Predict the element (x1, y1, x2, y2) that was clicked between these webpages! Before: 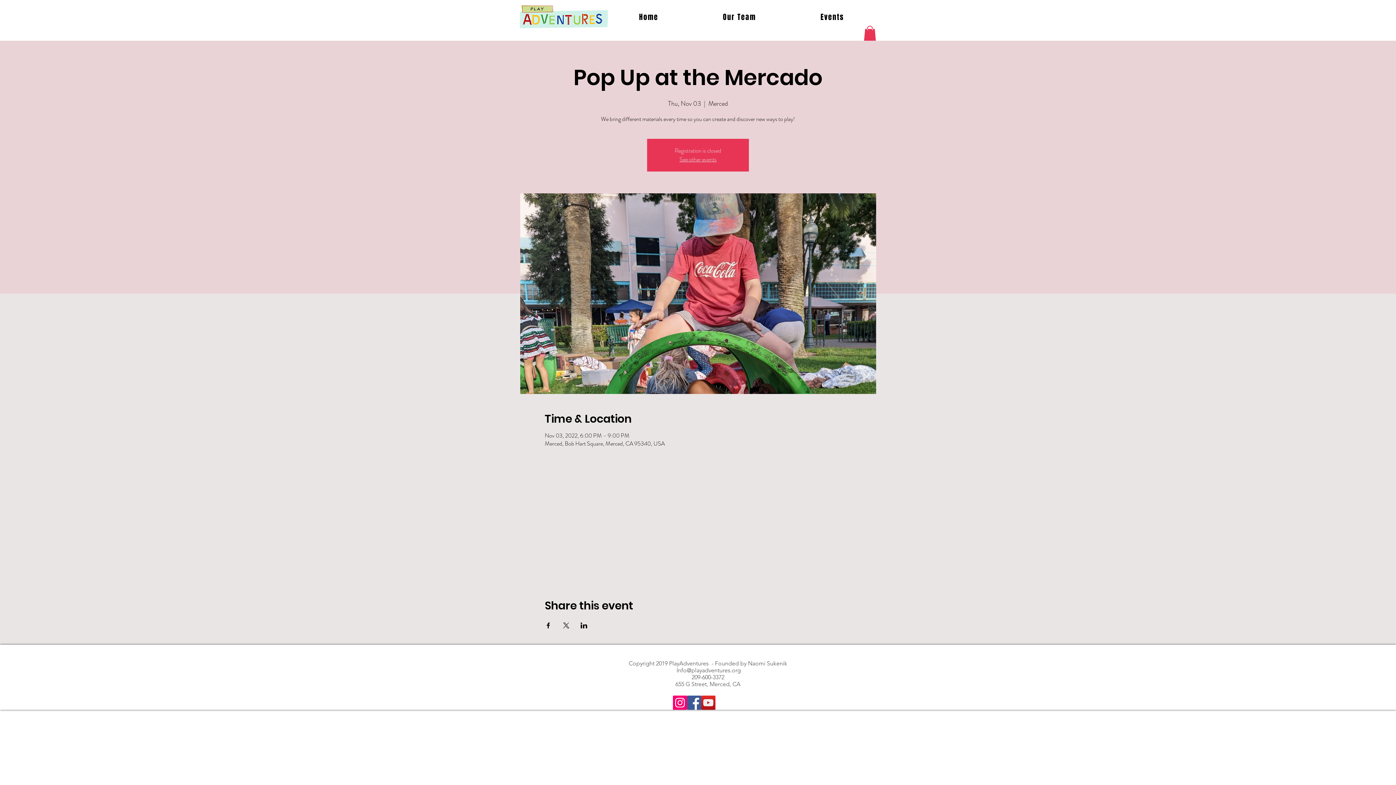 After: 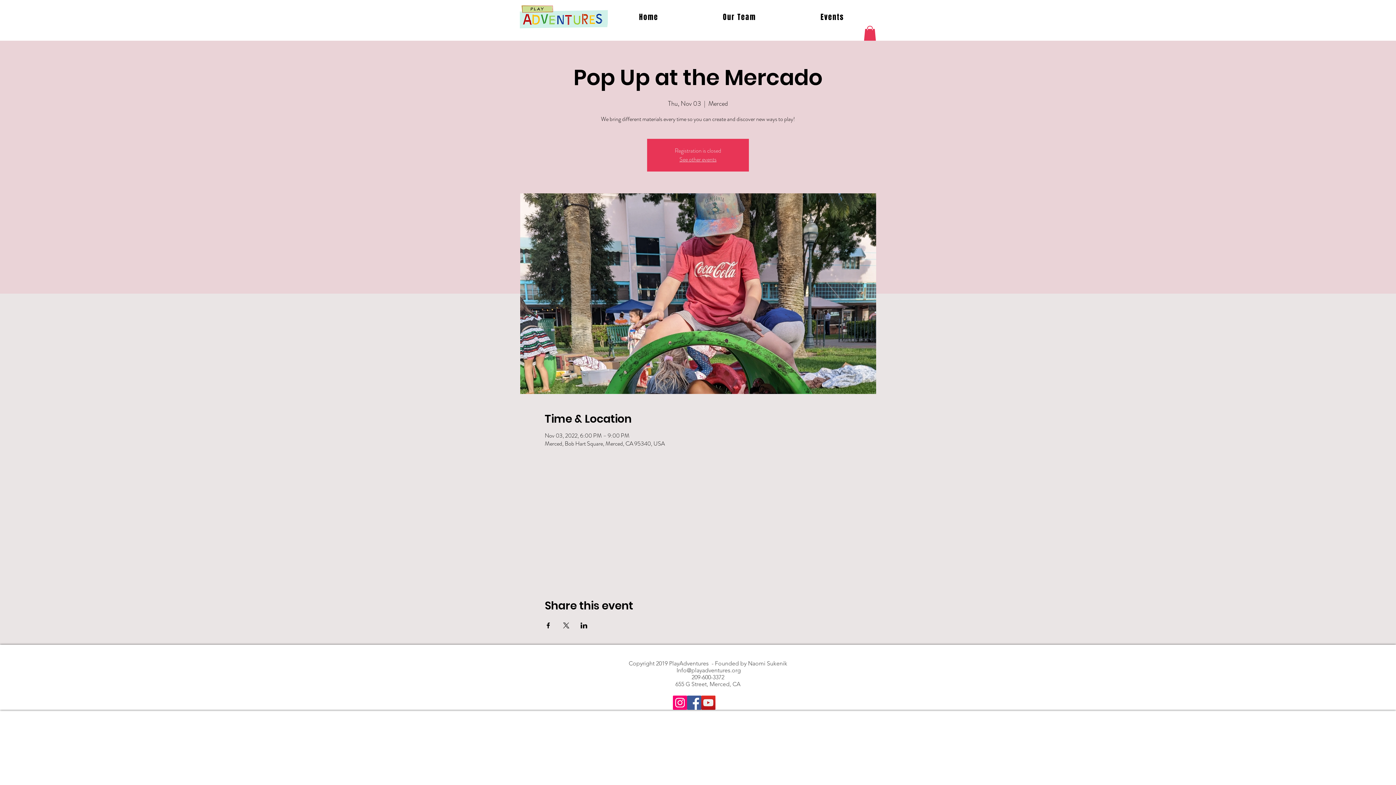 Action: label: YouTube bbox: (701, 695, 715, 710)